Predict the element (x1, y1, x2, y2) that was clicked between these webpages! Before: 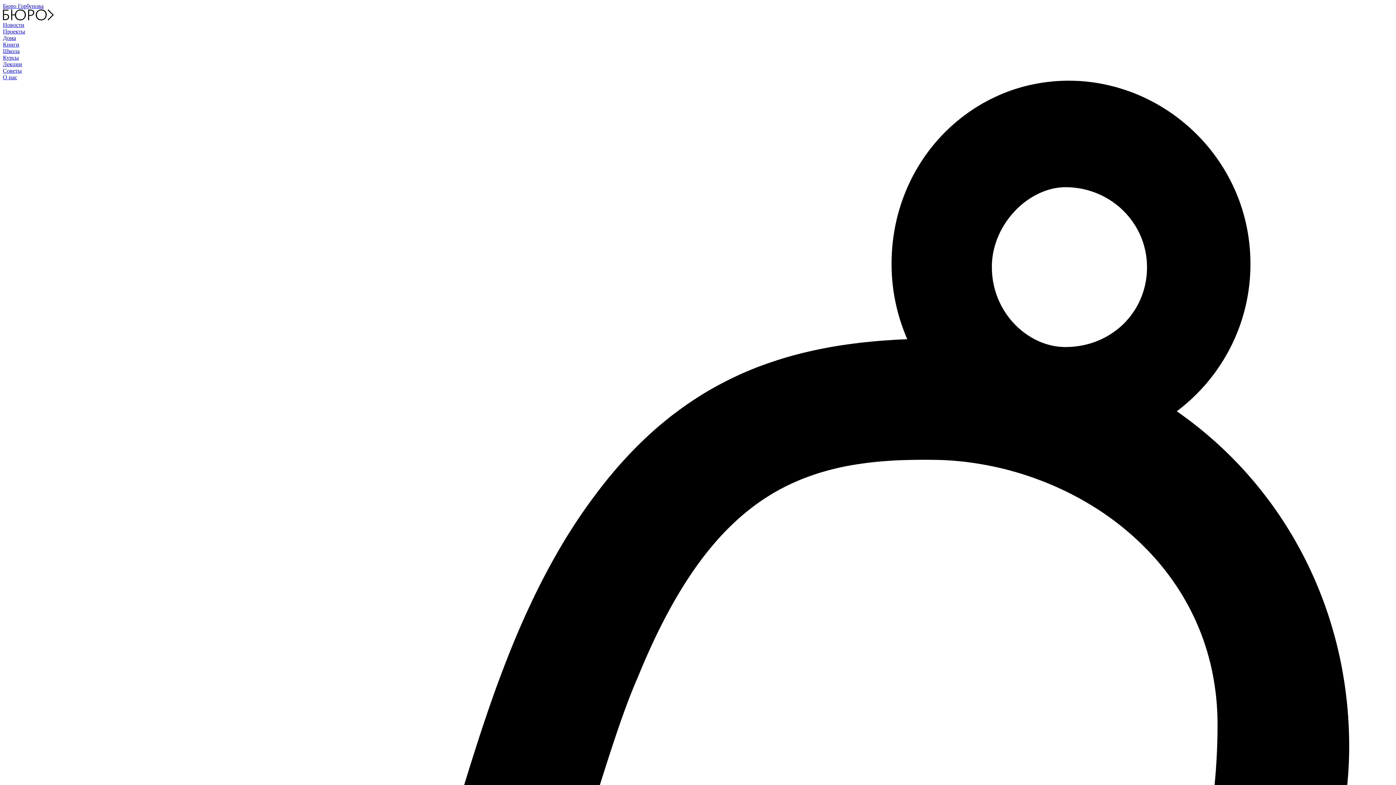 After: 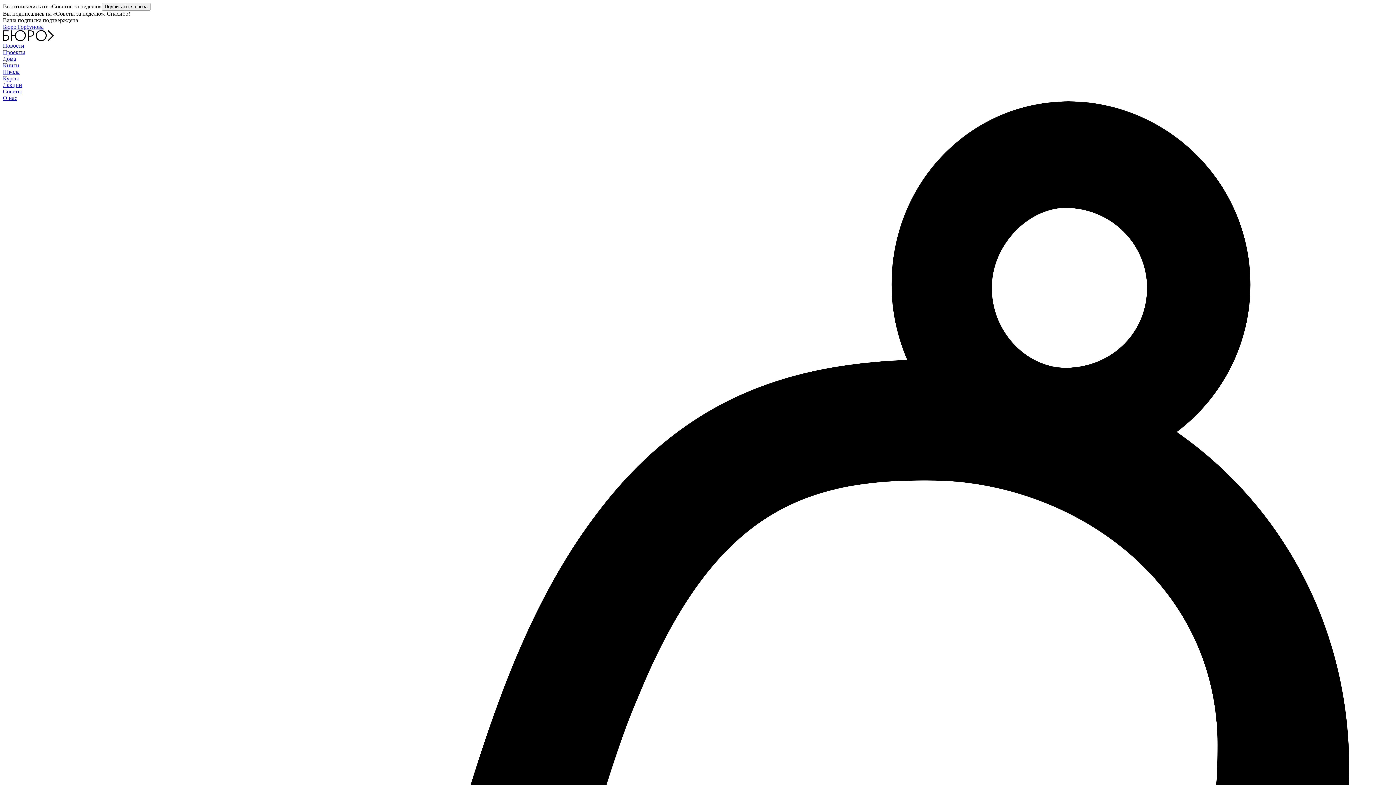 Action: bbox: (2, 67, 21, 73) label: Советы